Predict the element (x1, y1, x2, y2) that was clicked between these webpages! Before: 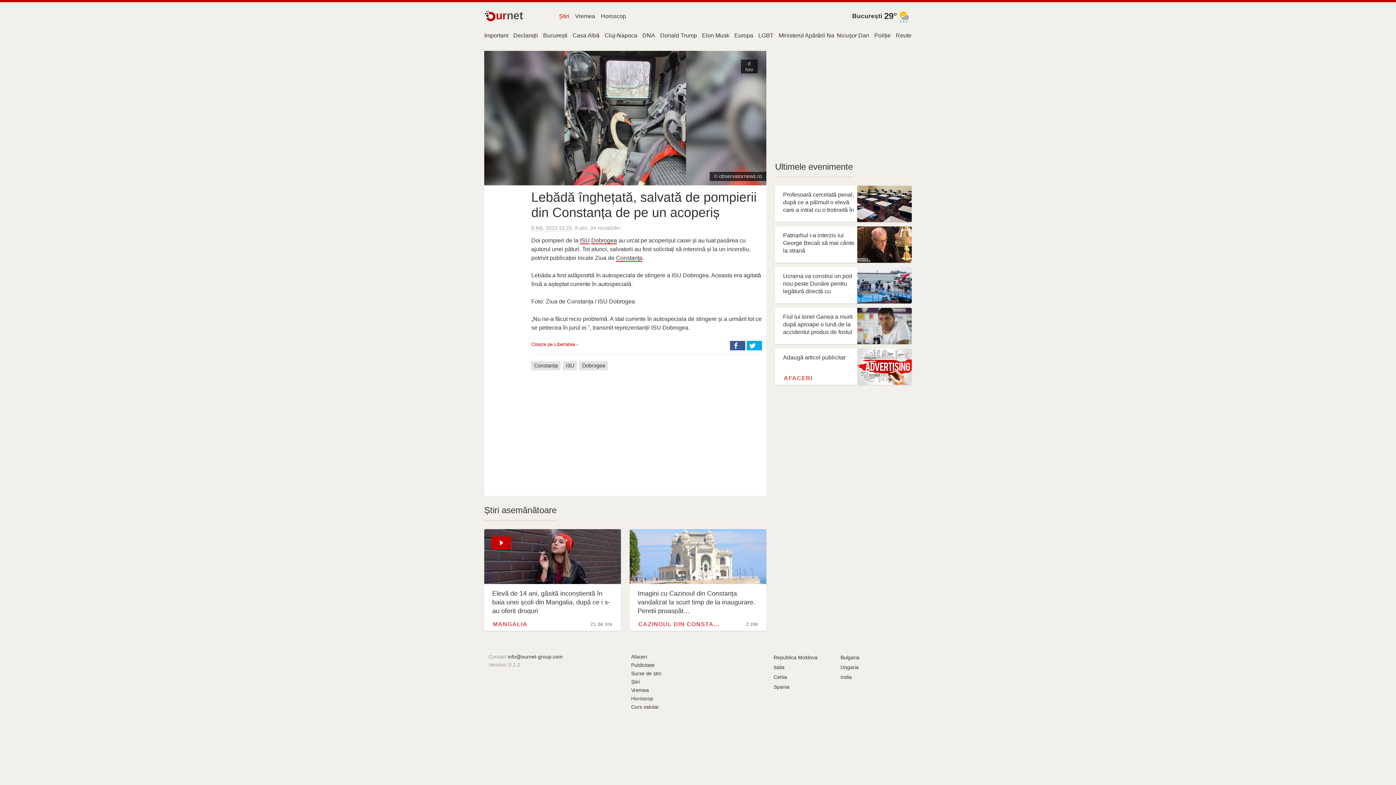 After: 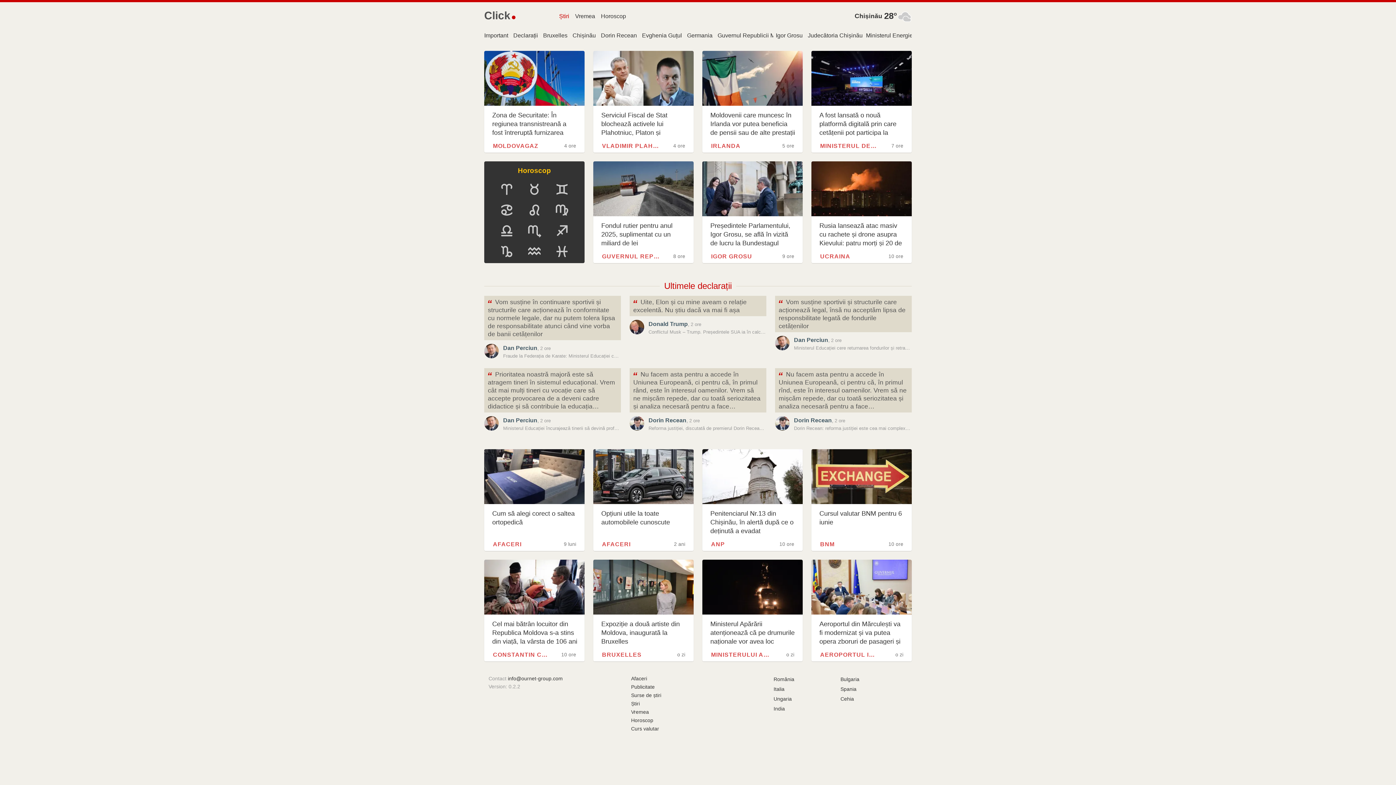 Action: bbox: (773, 653, 817, 662) label: Republica Moldova